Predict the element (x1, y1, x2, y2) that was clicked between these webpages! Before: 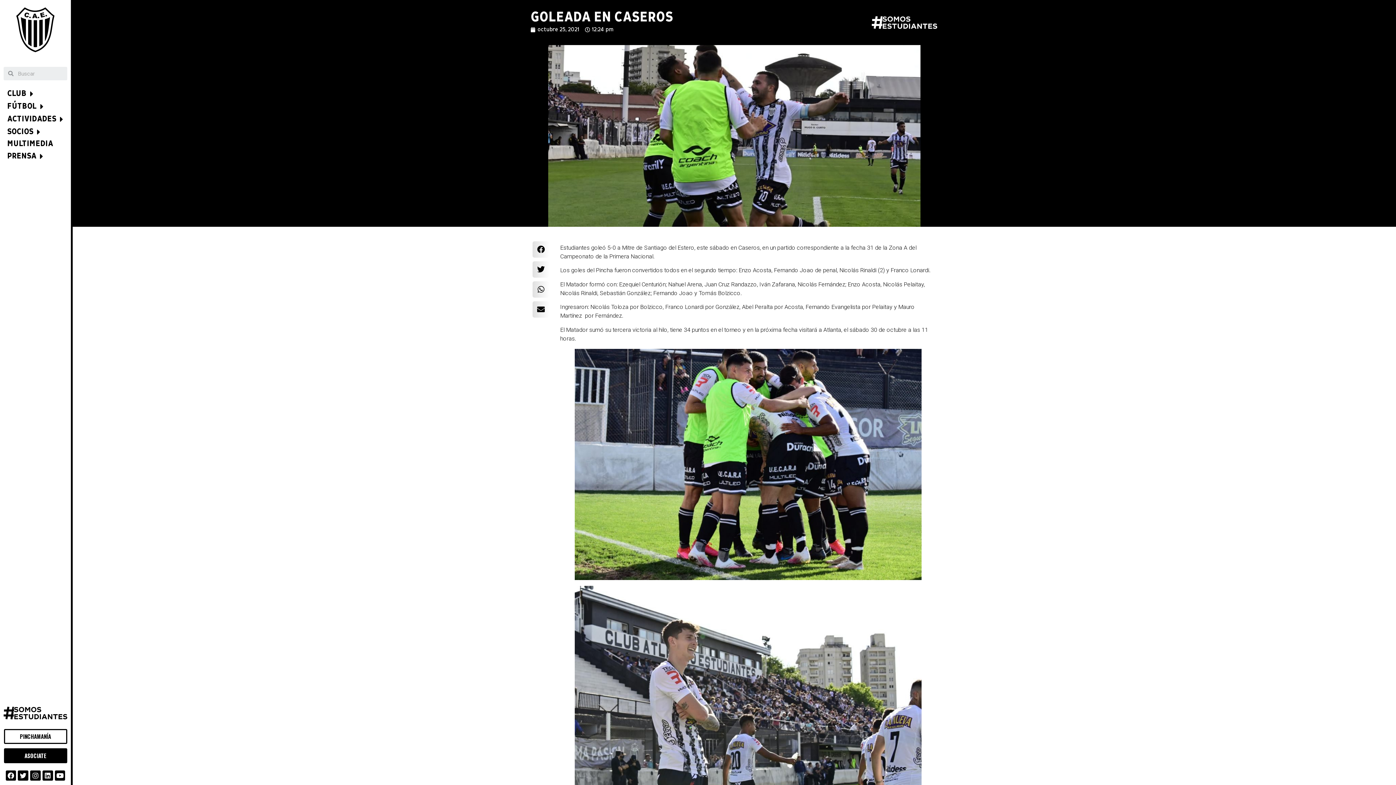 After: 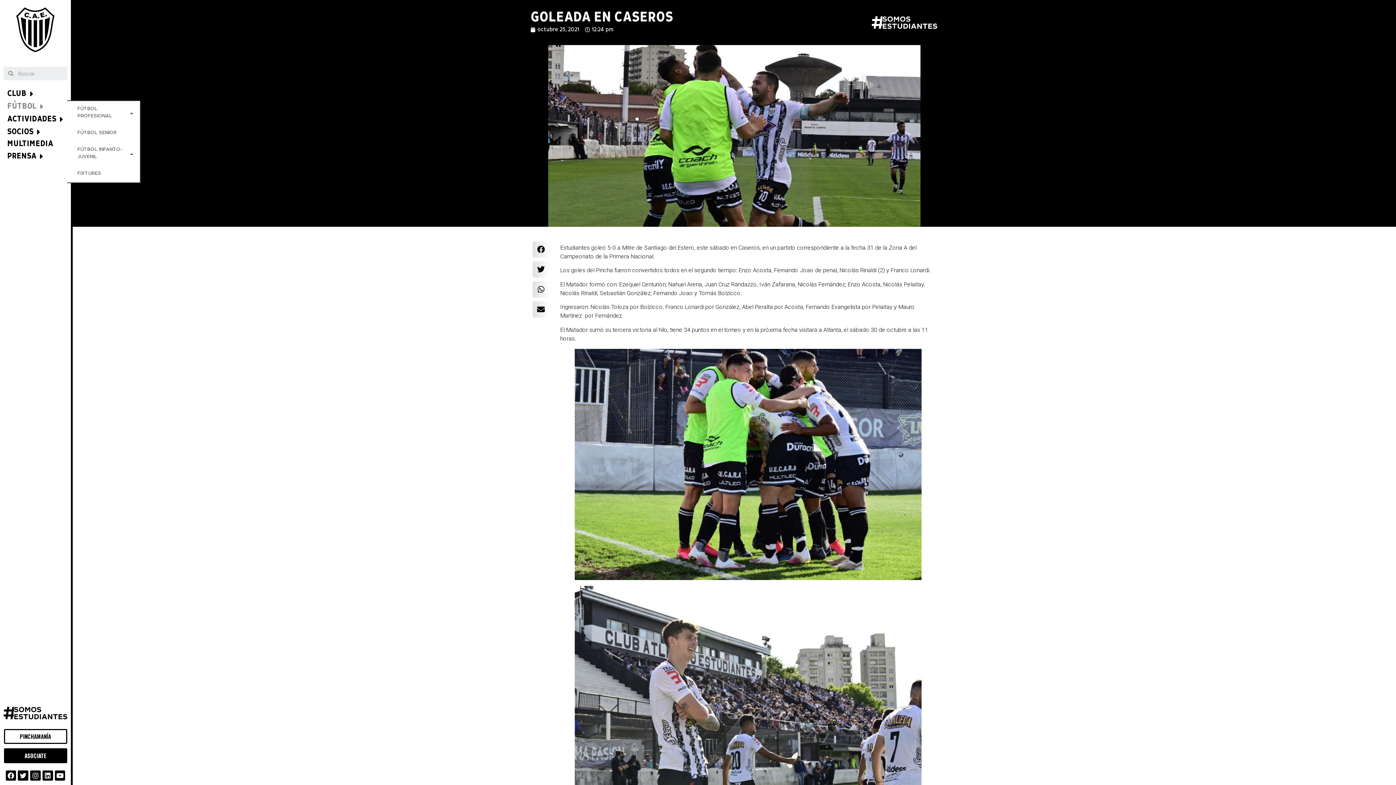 Action: bbox: (3, 100, 67, 113) label: FÚTBOL